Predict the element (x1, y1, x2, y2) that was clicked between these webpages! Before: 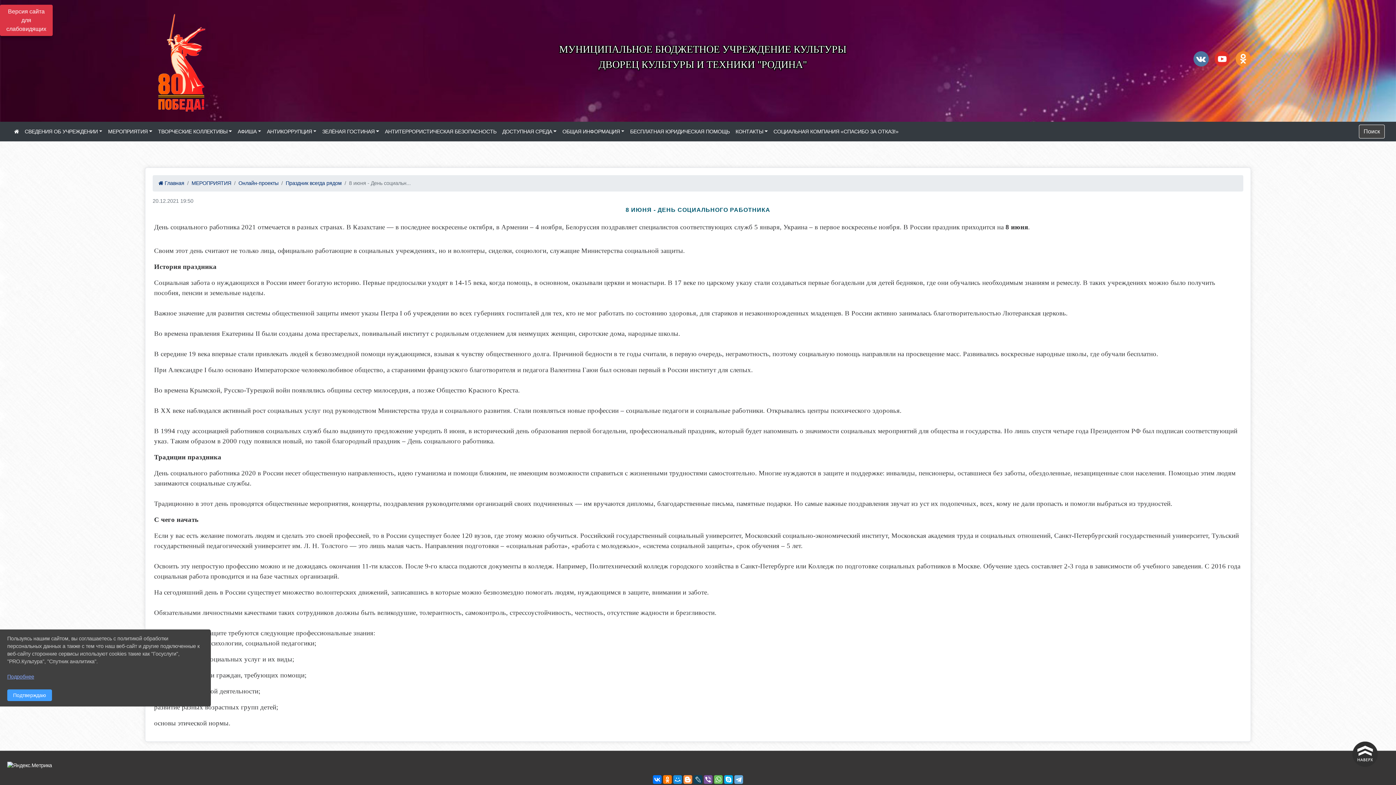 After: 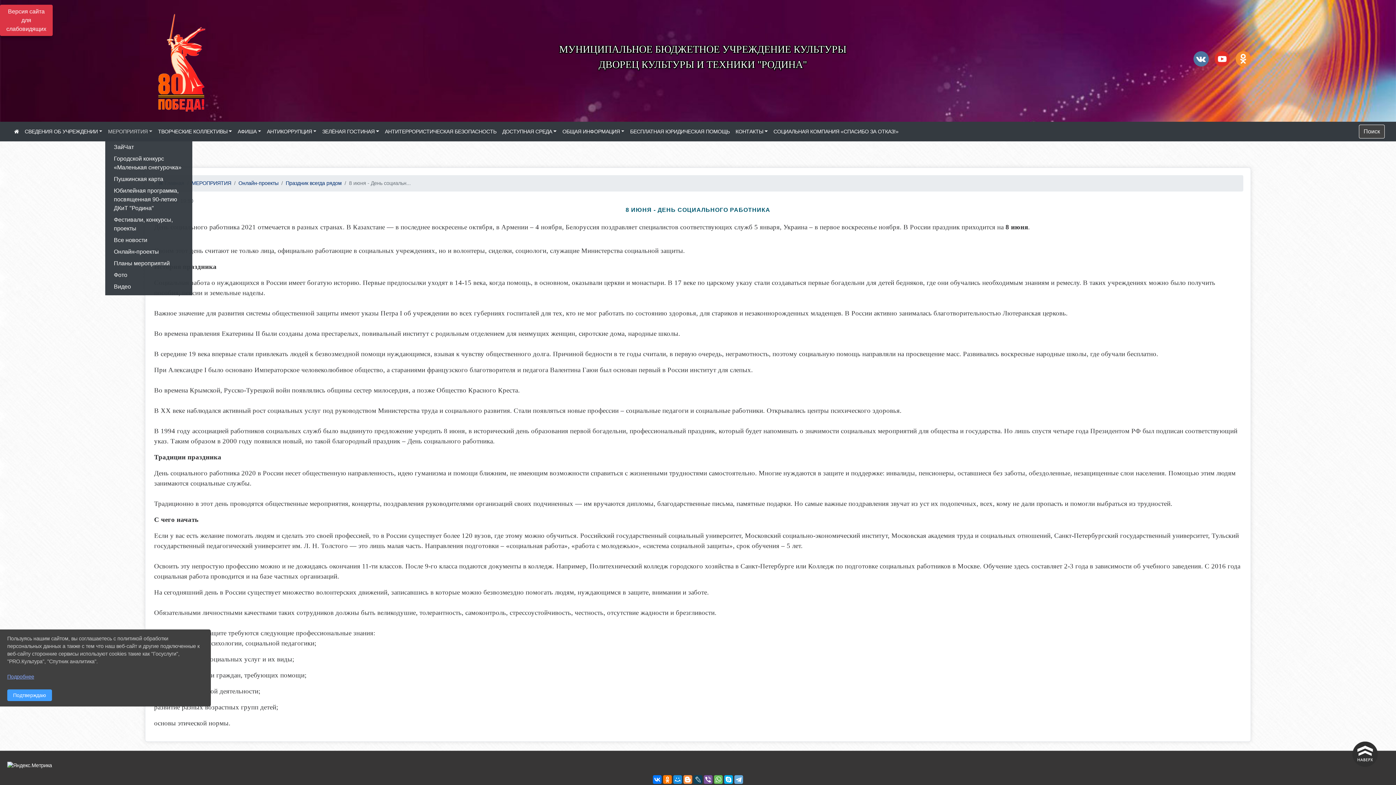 Action: bbox: (105, 124, 155, 138) label: МЕРОПРИЯТИЯ